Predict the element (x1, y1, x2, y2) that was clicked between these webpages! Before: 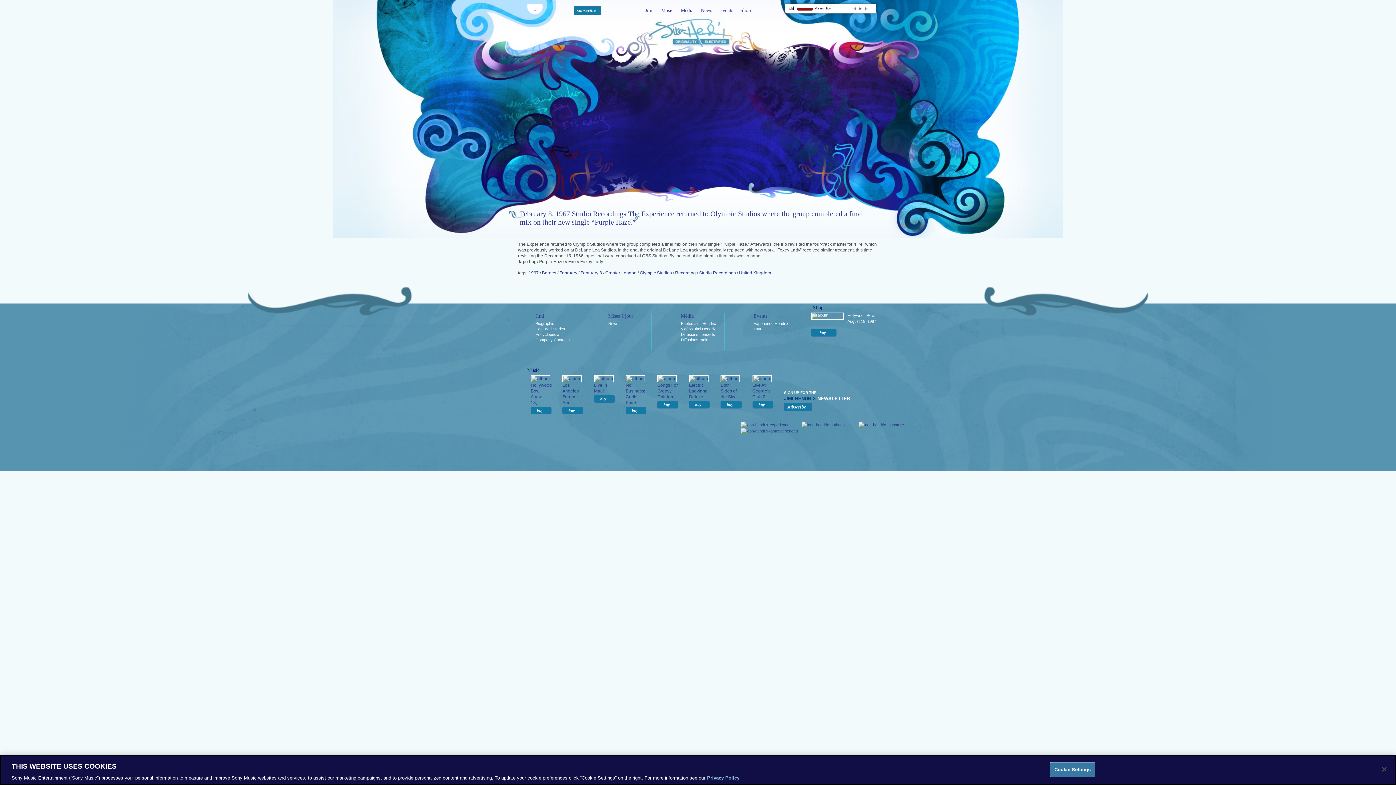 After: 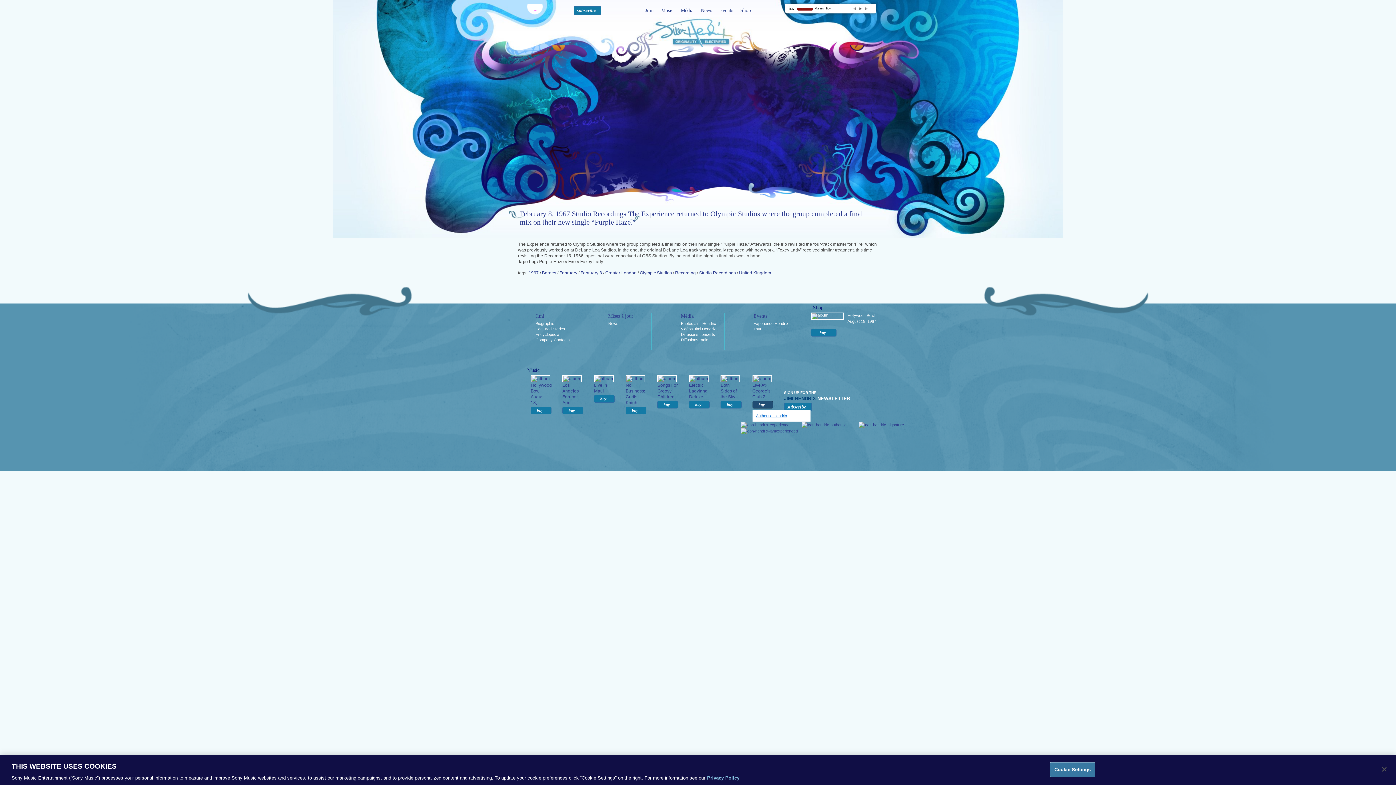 Action: label: buy bbox: (752, 401, 773, 408)